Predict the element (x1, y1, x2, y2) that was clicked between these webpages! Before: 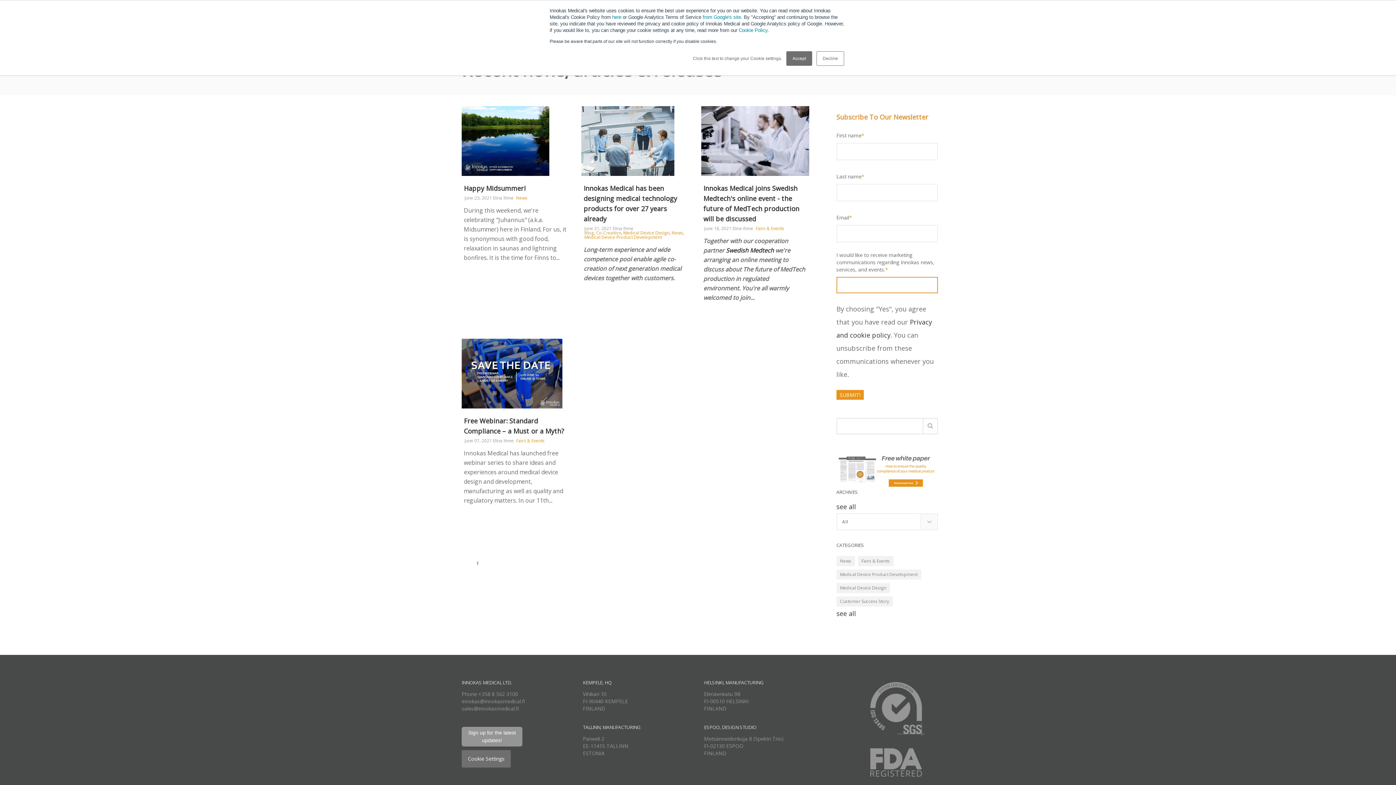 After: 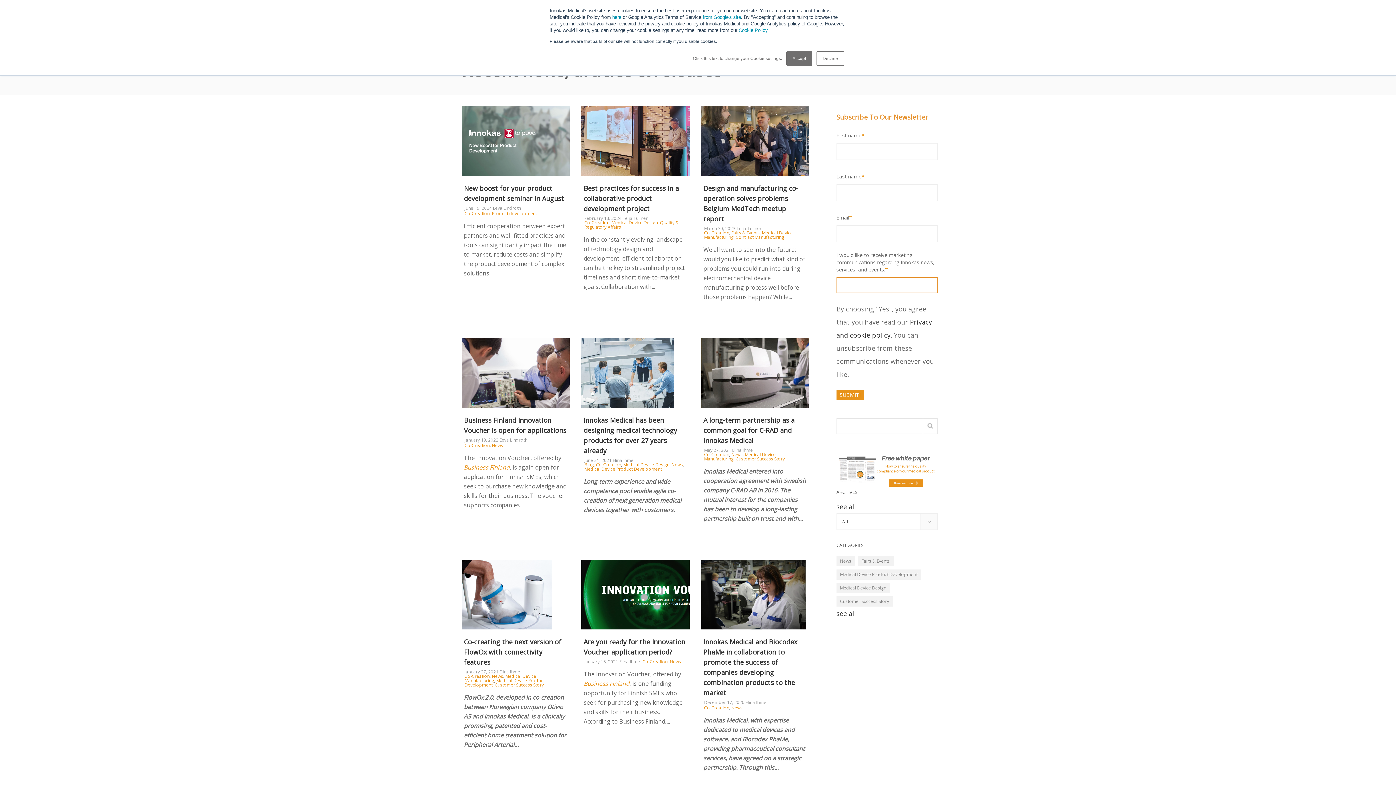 Action: bbox: (596, 229, 621, 236) label: Co-Creation